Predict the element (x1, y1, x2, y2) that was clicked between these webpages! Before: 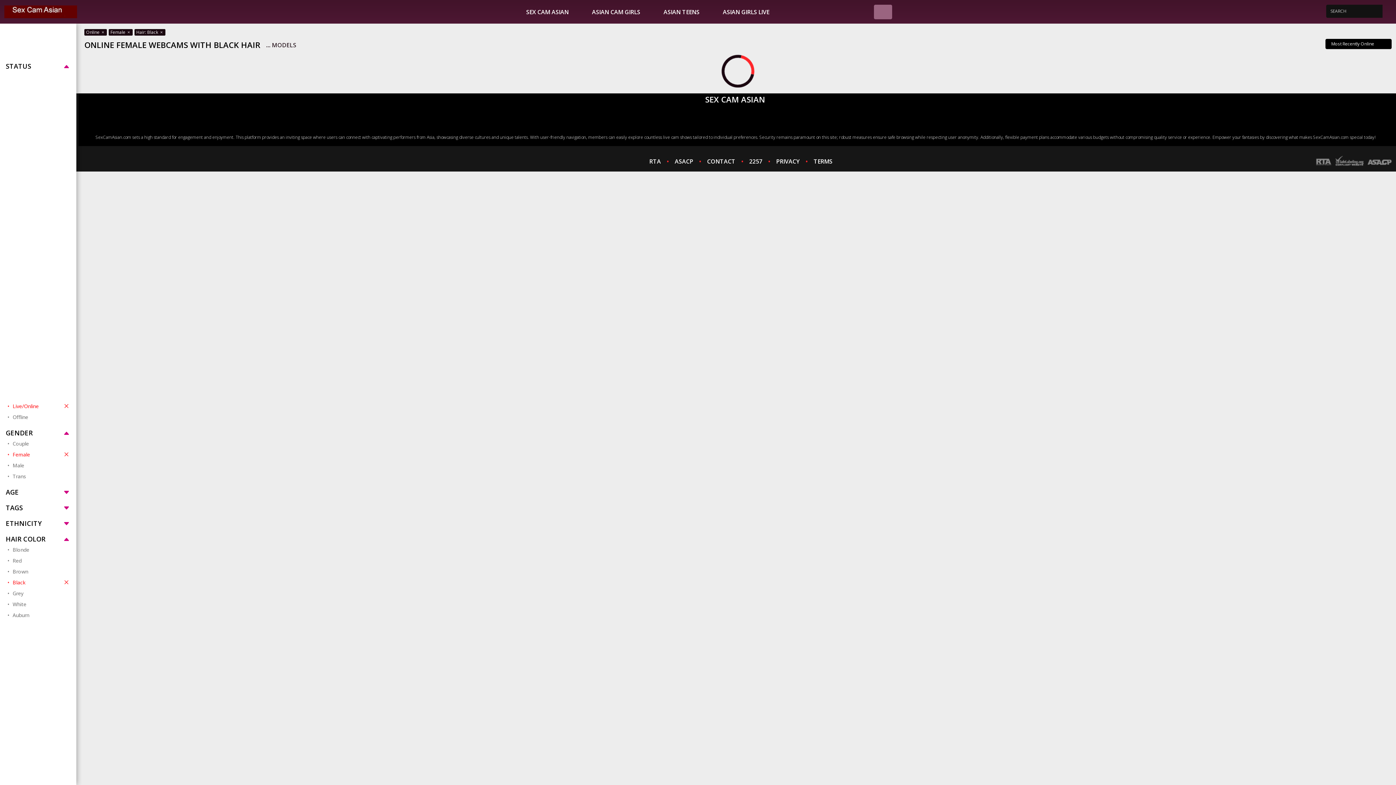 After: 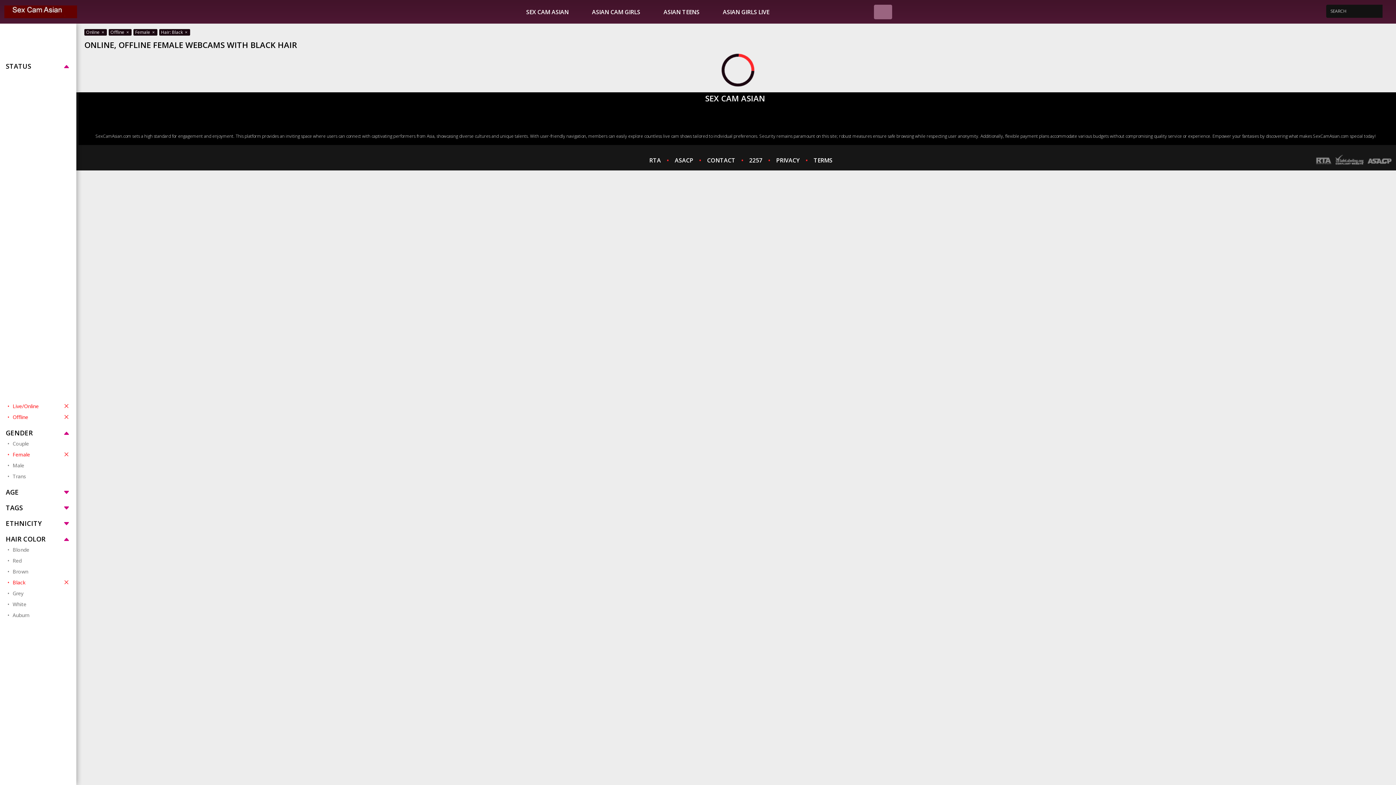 Action: label: Offline bbox: (7, 411, 70, 422)